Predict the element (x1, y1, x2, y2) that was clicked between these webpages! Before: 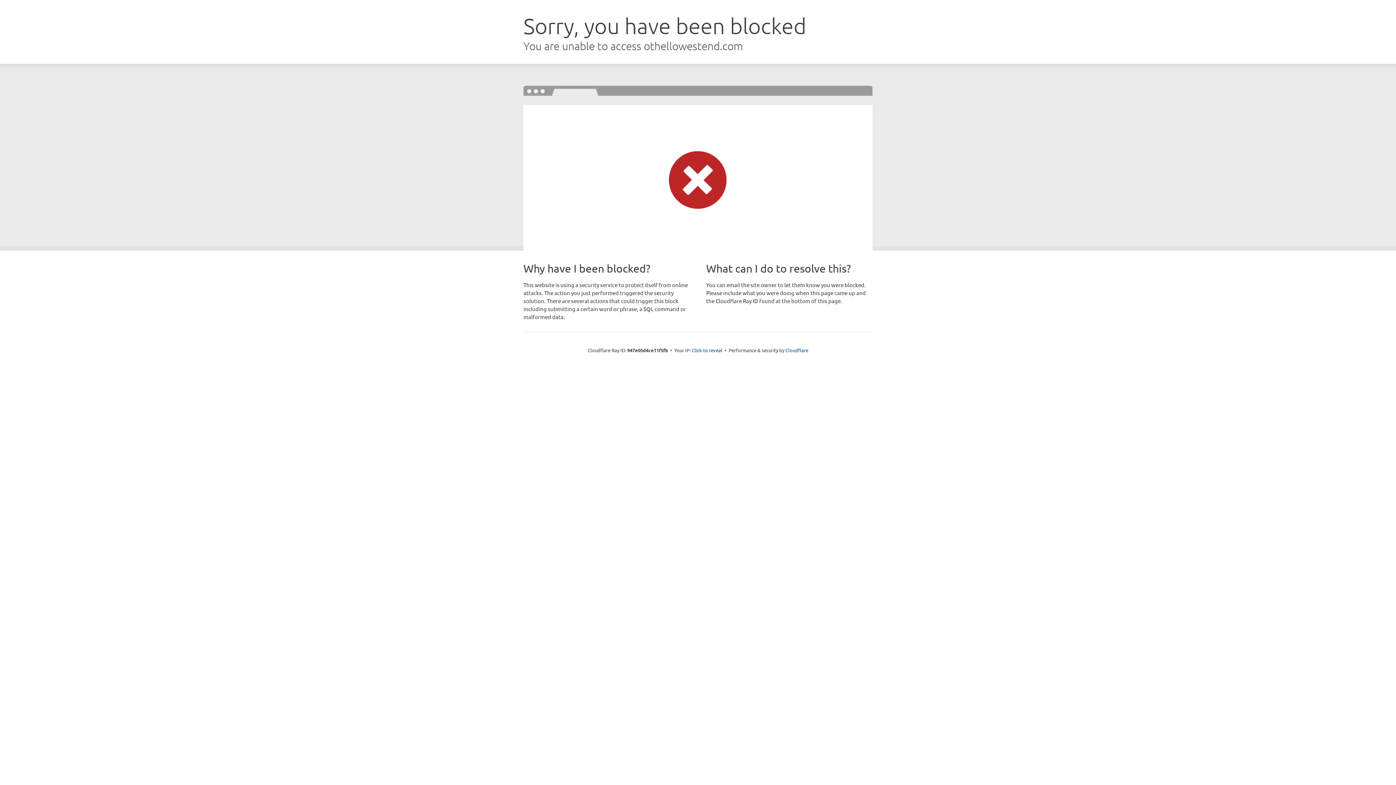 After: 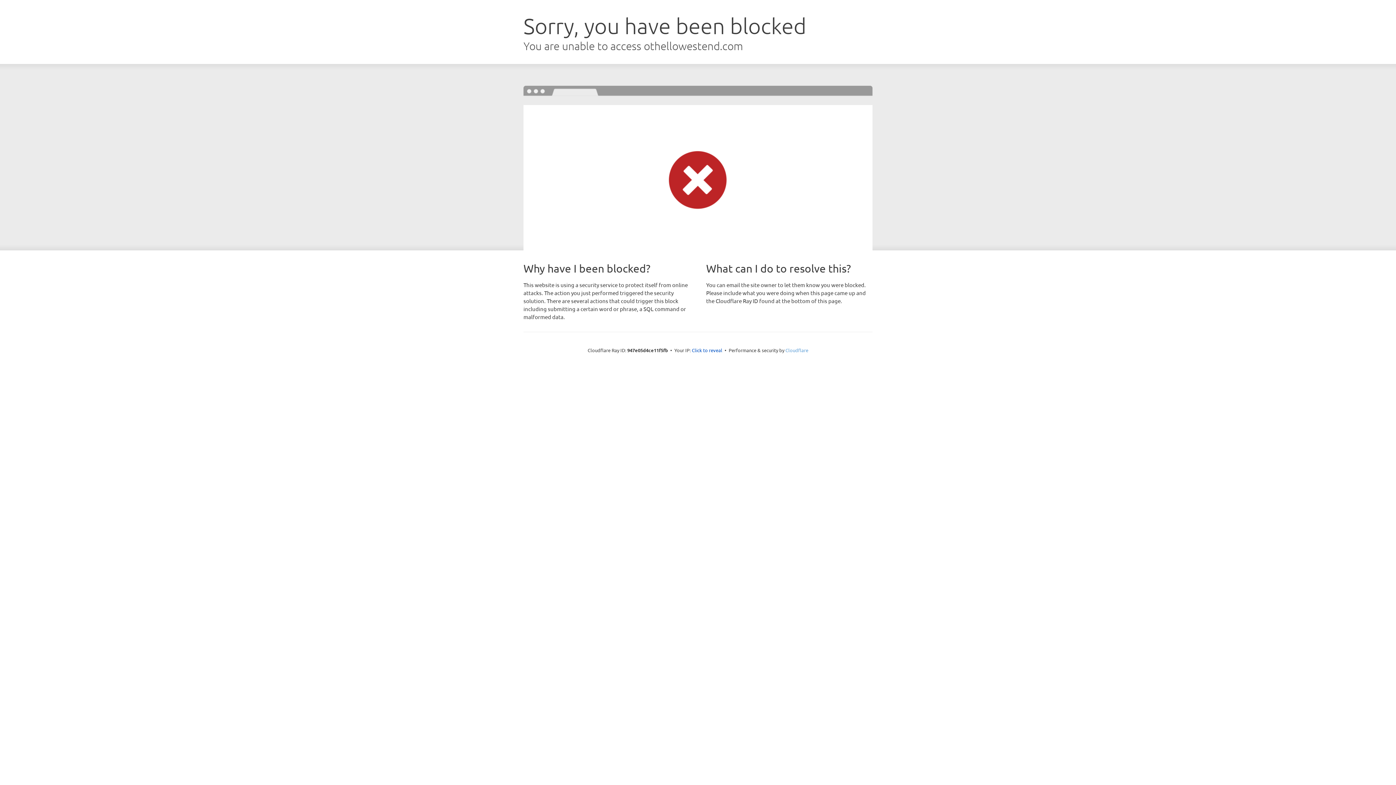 Action: bbox: (785, 347, 808, 353) label: Cloudflare